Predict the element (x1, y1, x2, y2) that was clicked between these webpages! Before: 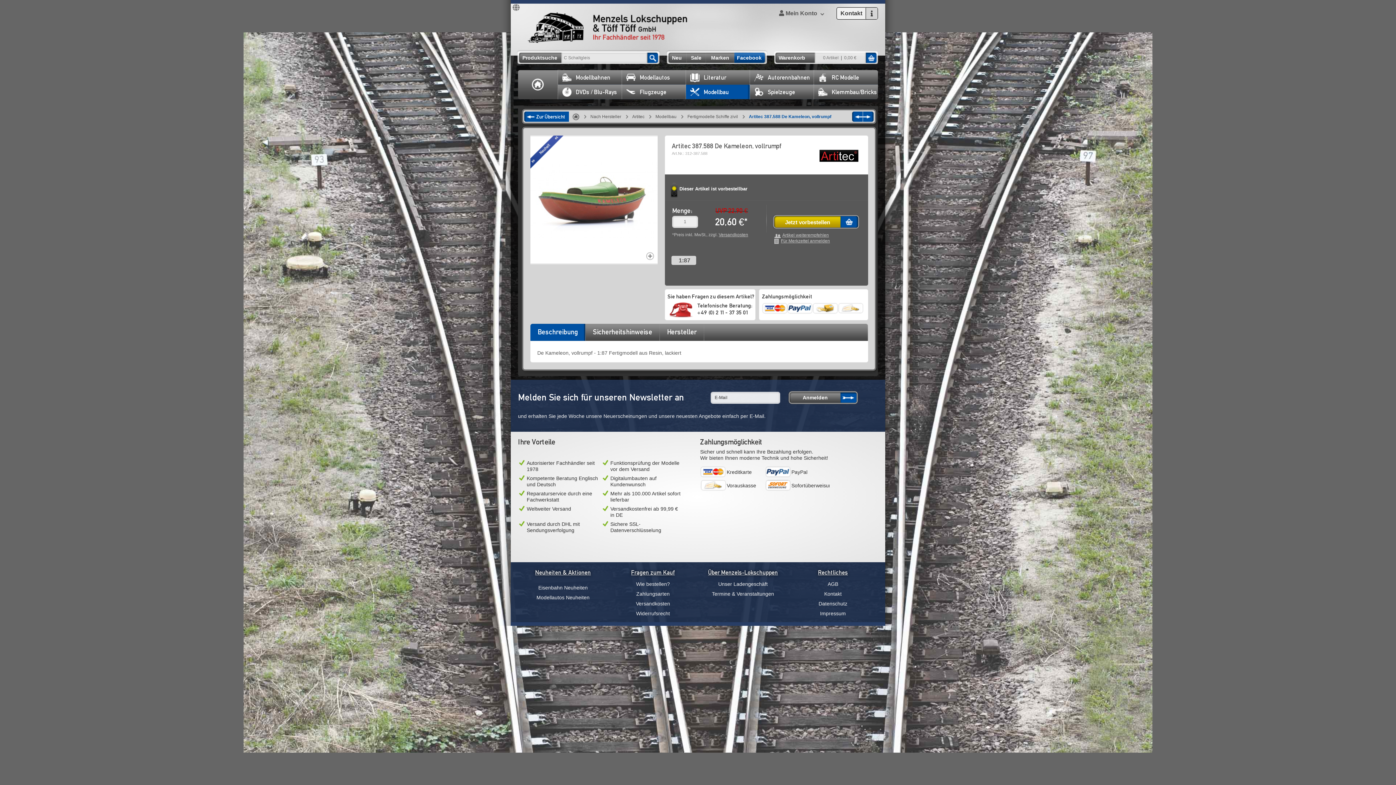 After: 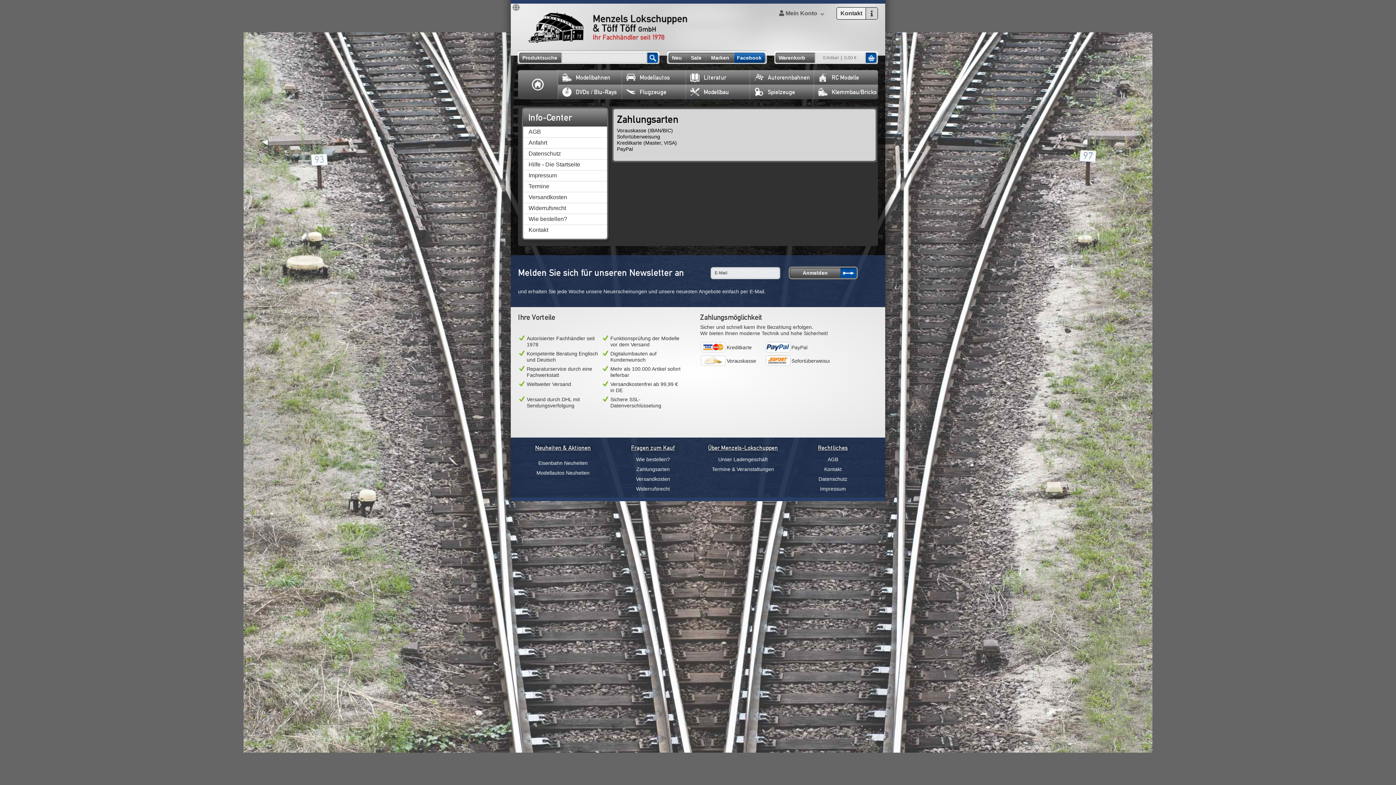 Action: bbox: (762, 303, 787, 309)